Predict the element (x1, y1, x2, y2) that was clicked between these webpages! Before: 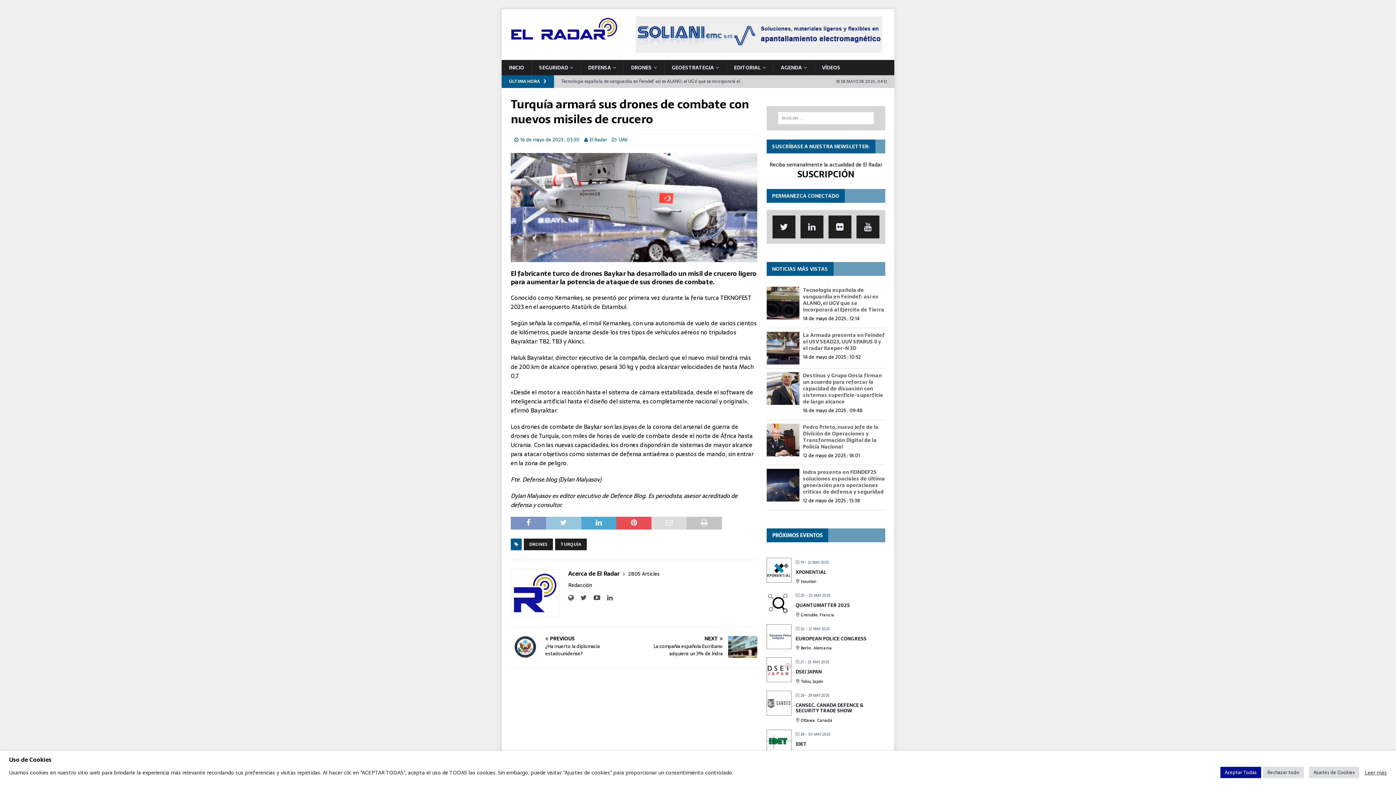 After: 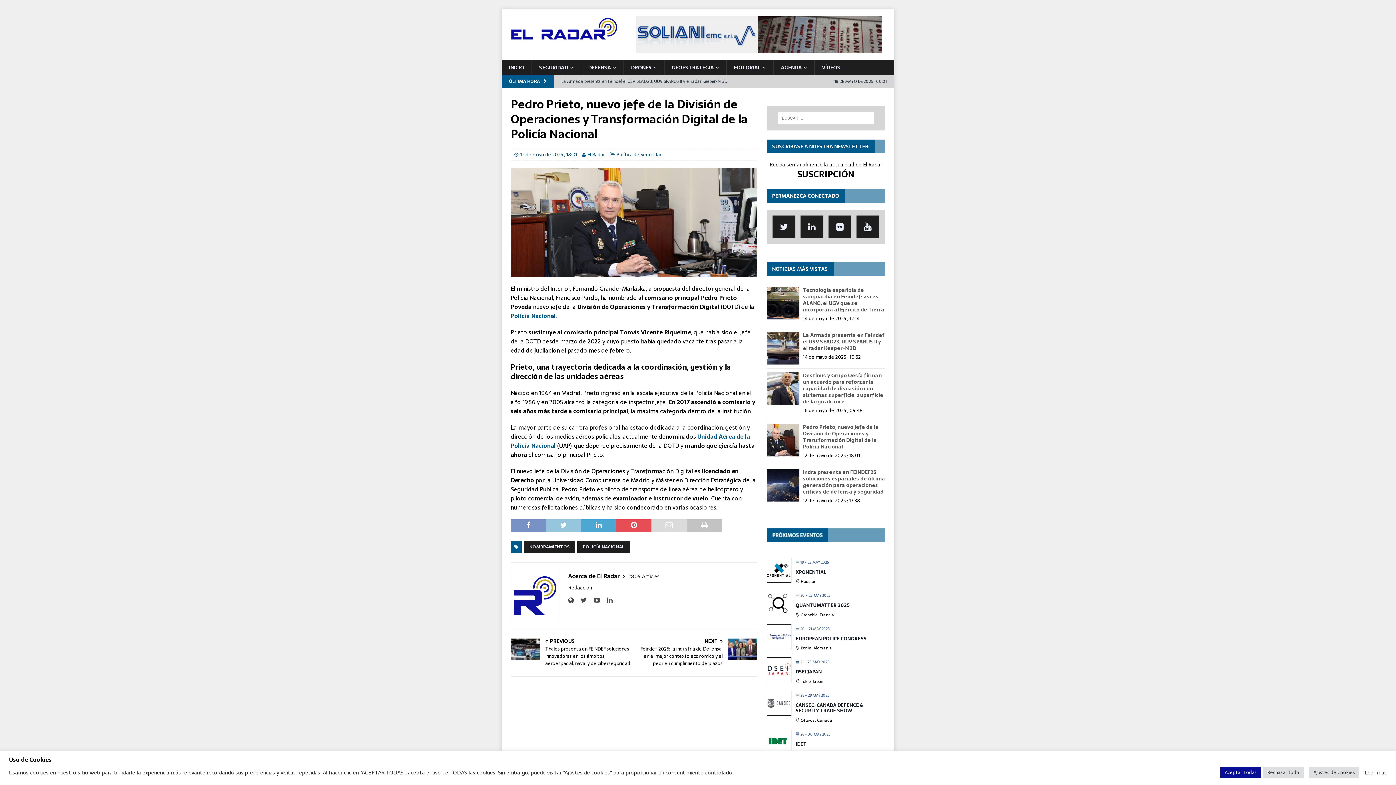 Action: bbox: (803, 423, 878, 450) label: Pedro Prieto, nuevo jefe de la División de Operaciones y Transformación Digital de la Policía Nacional